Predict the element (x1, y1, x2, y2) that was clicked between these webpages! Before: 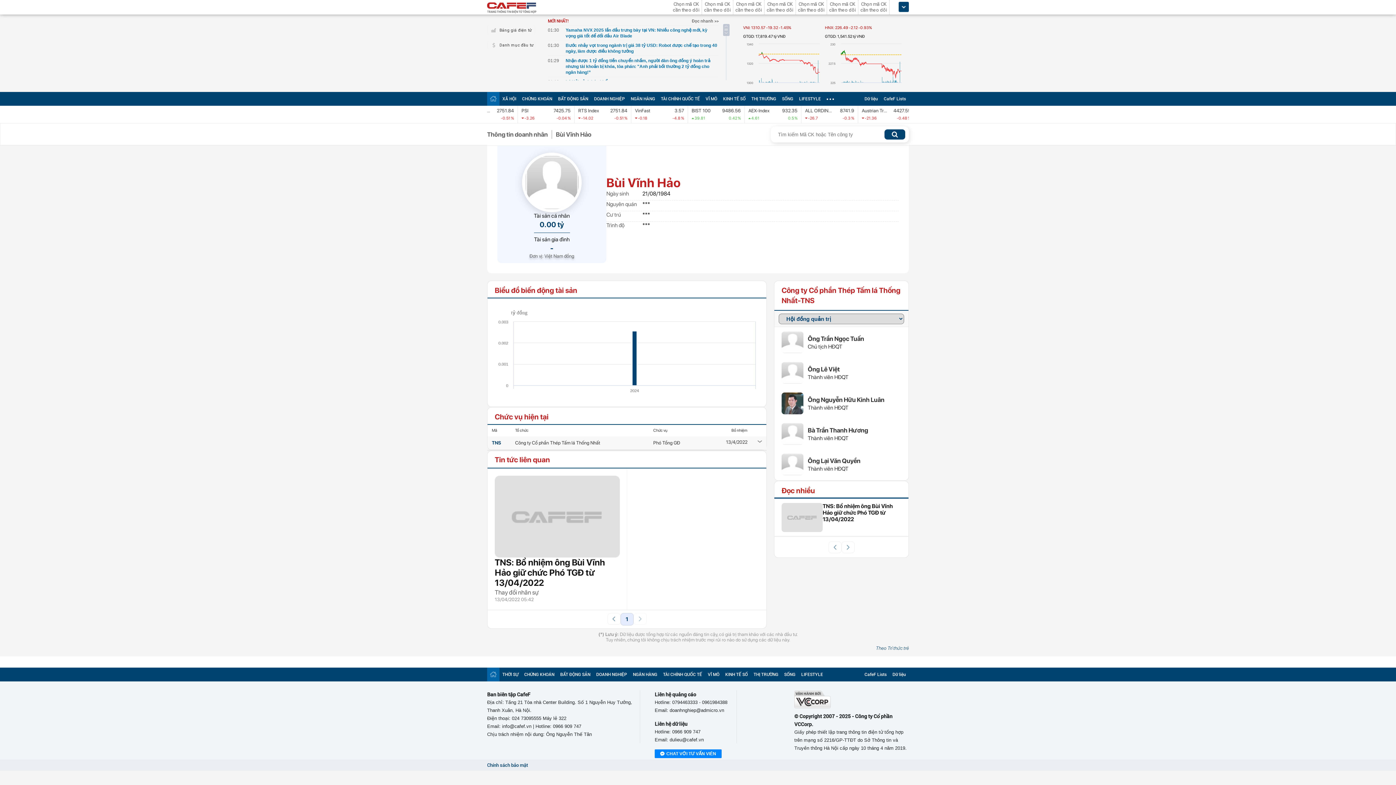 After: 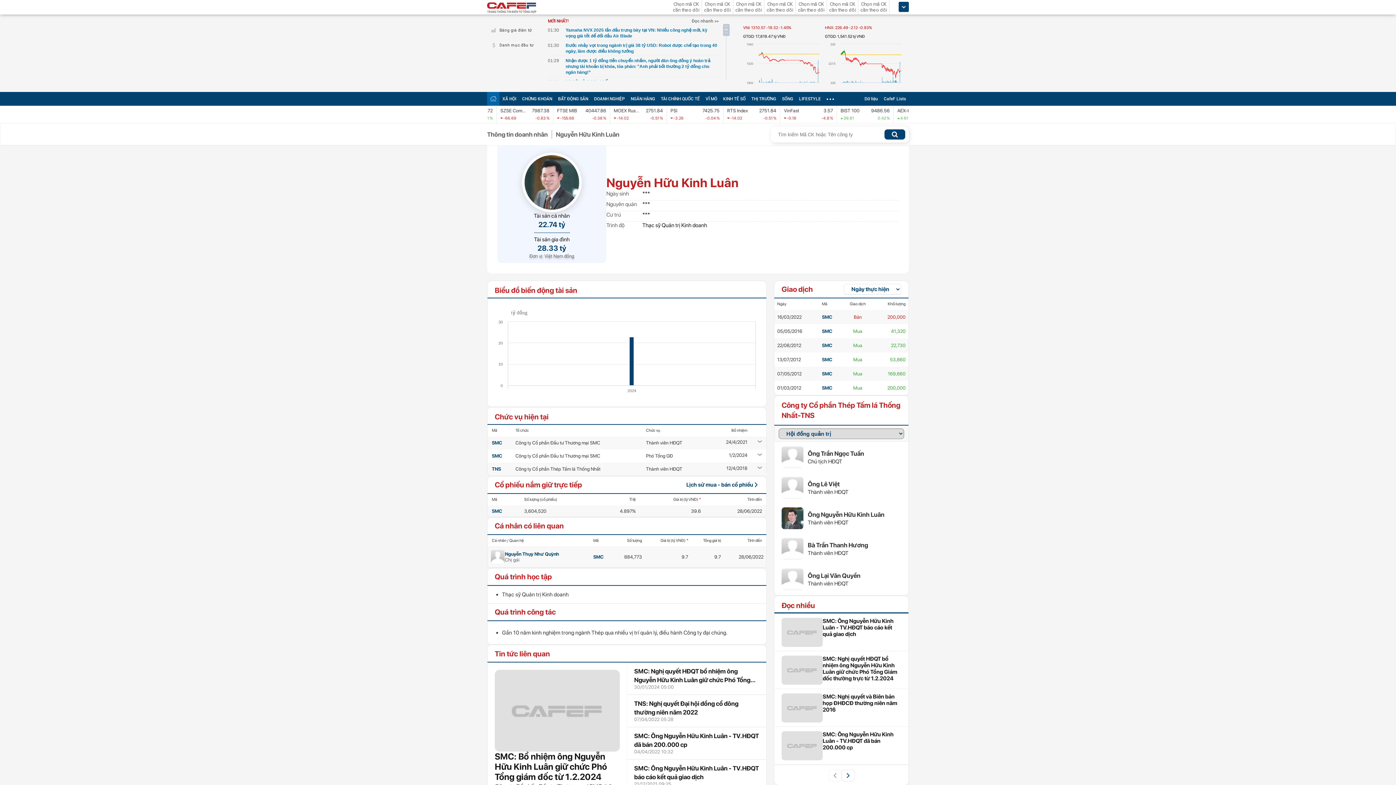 Action: label: Ông Nguyễn Hữu Kinh Luân bbox: (808, 396, 884, 403)